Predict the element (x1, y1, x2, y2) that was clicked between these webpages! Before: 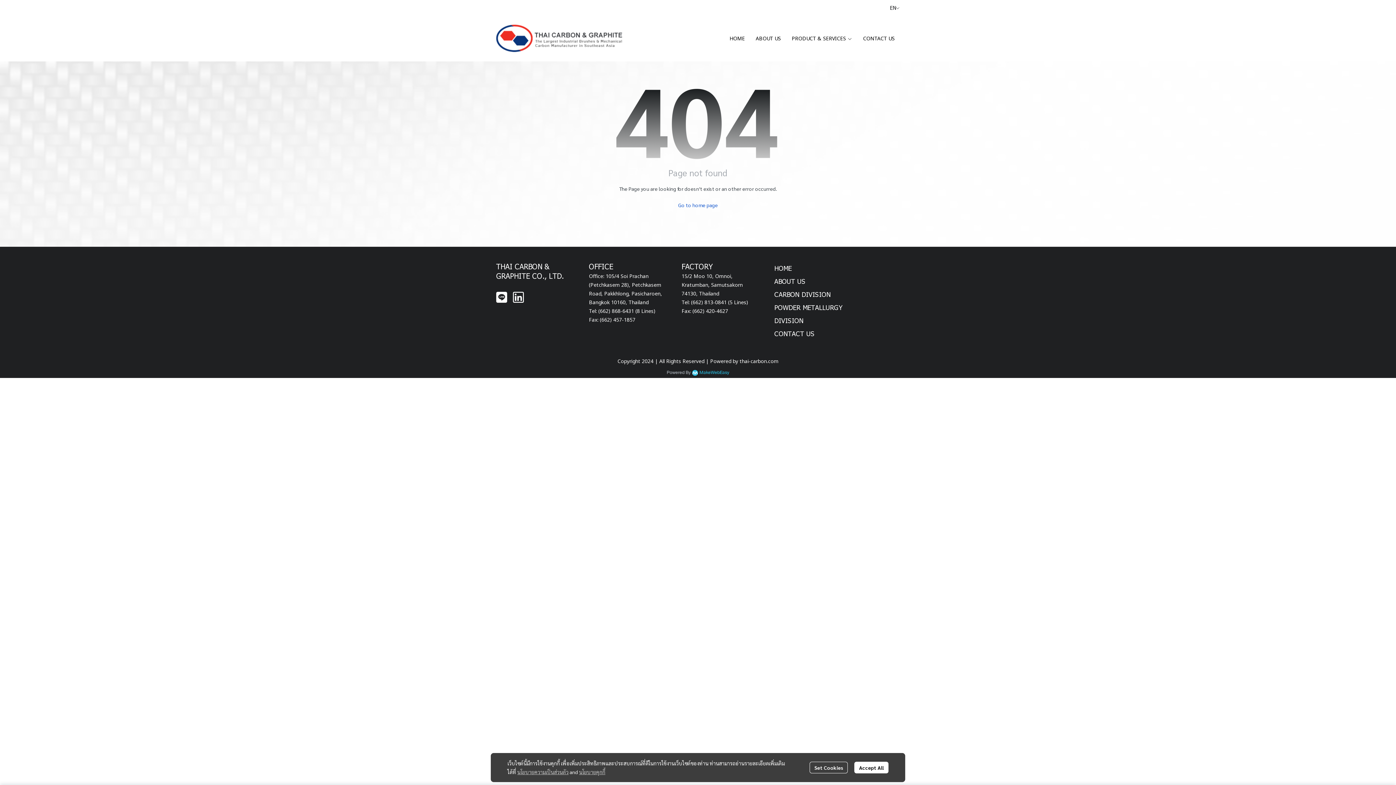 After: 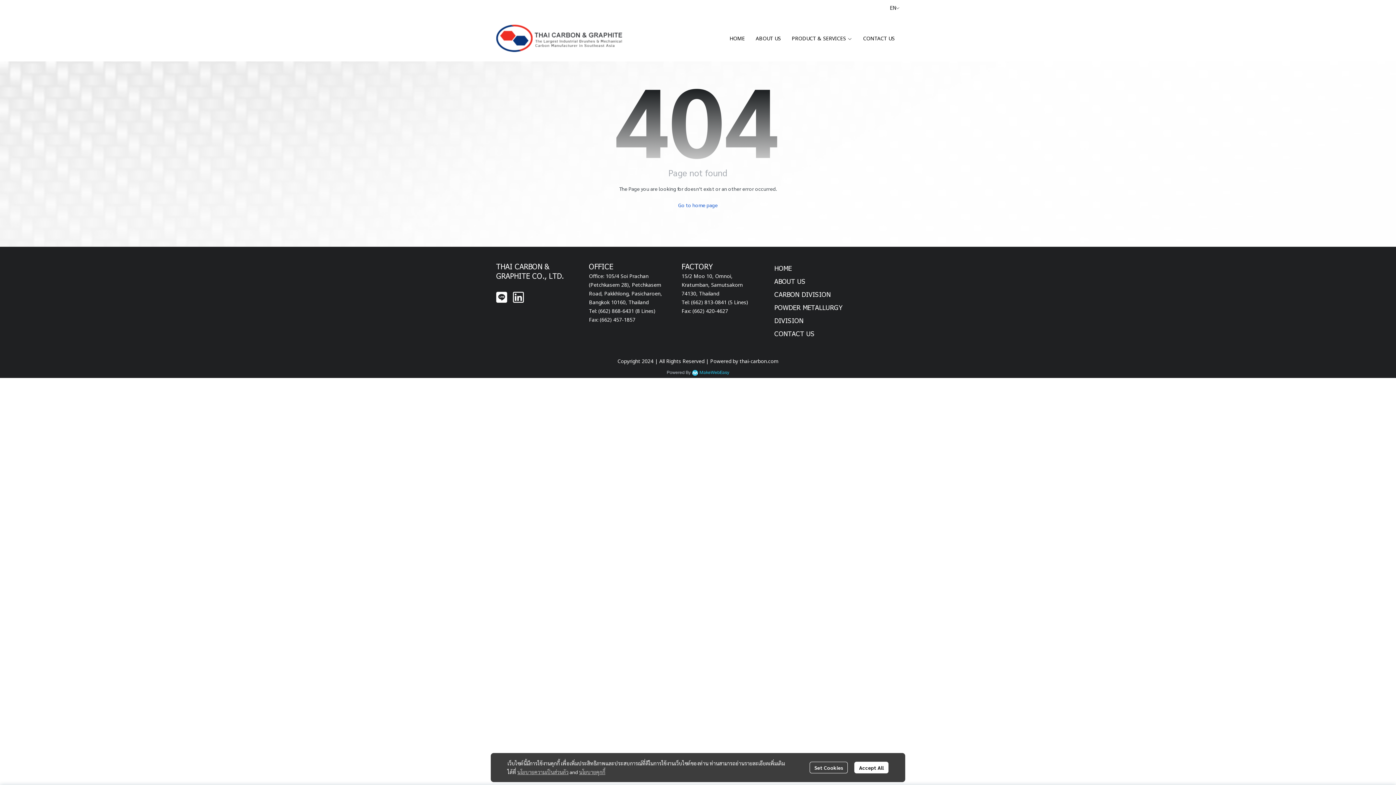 Action: bbox: (496, 288, 507, 305)